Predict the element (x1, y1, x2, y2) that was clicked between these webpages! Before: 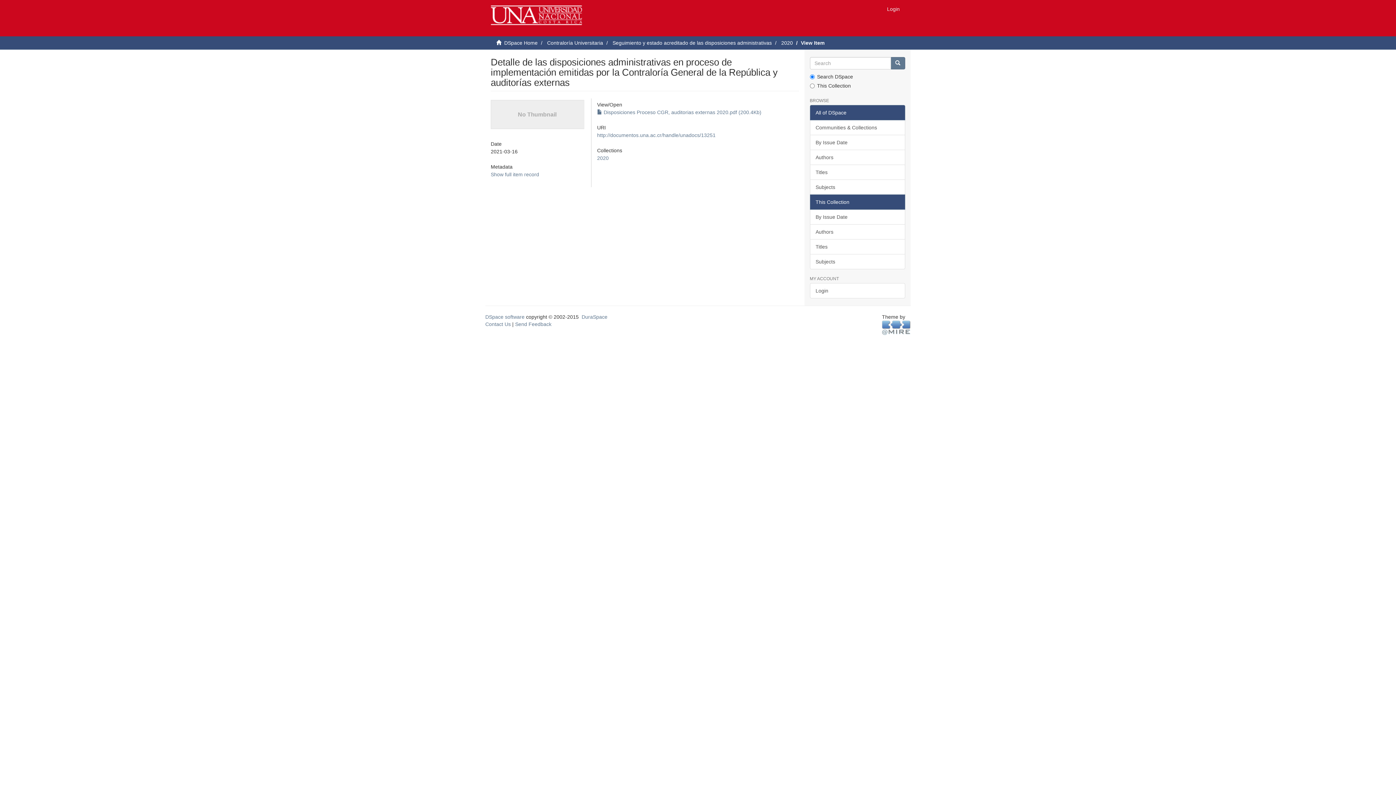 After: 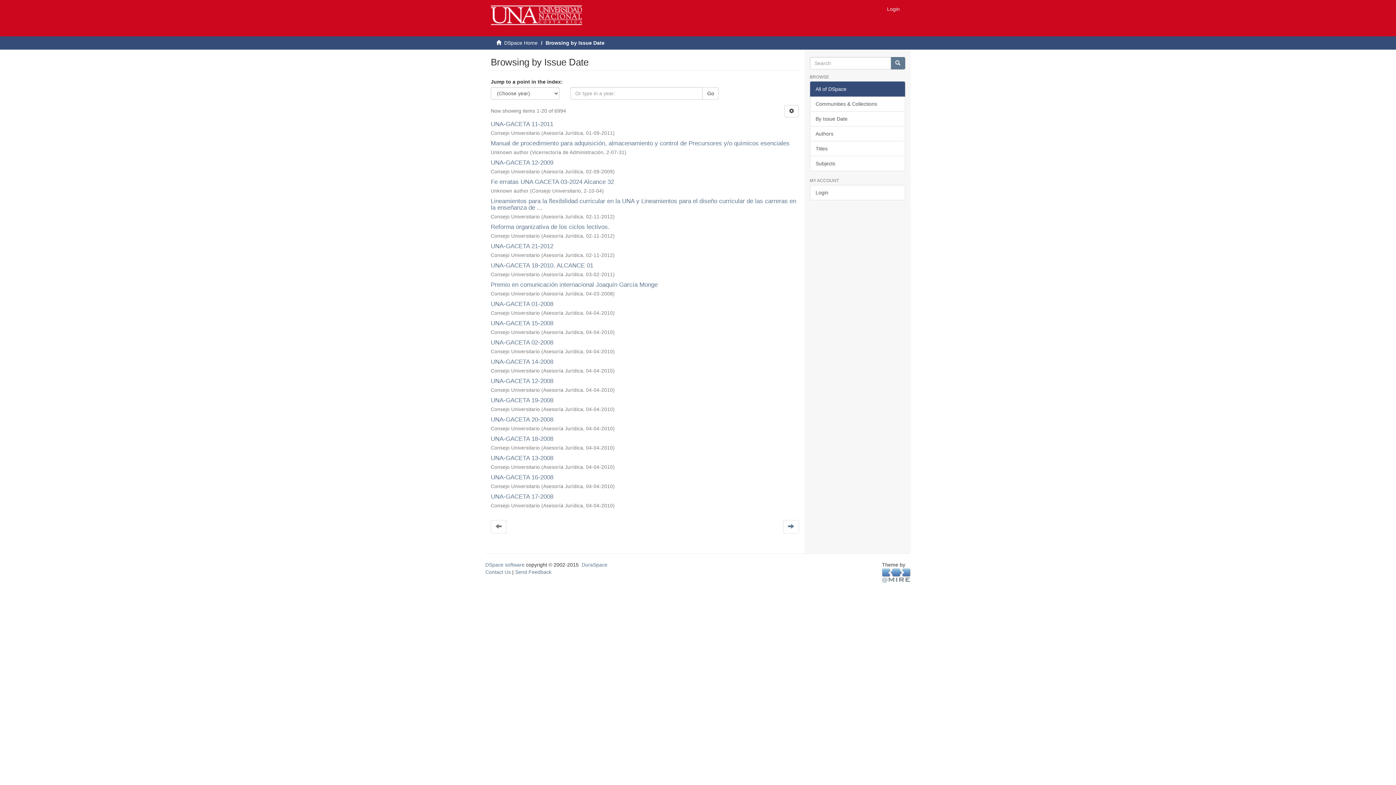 Action: bbox: (810, 134, 905, 150) label: By Issue Date